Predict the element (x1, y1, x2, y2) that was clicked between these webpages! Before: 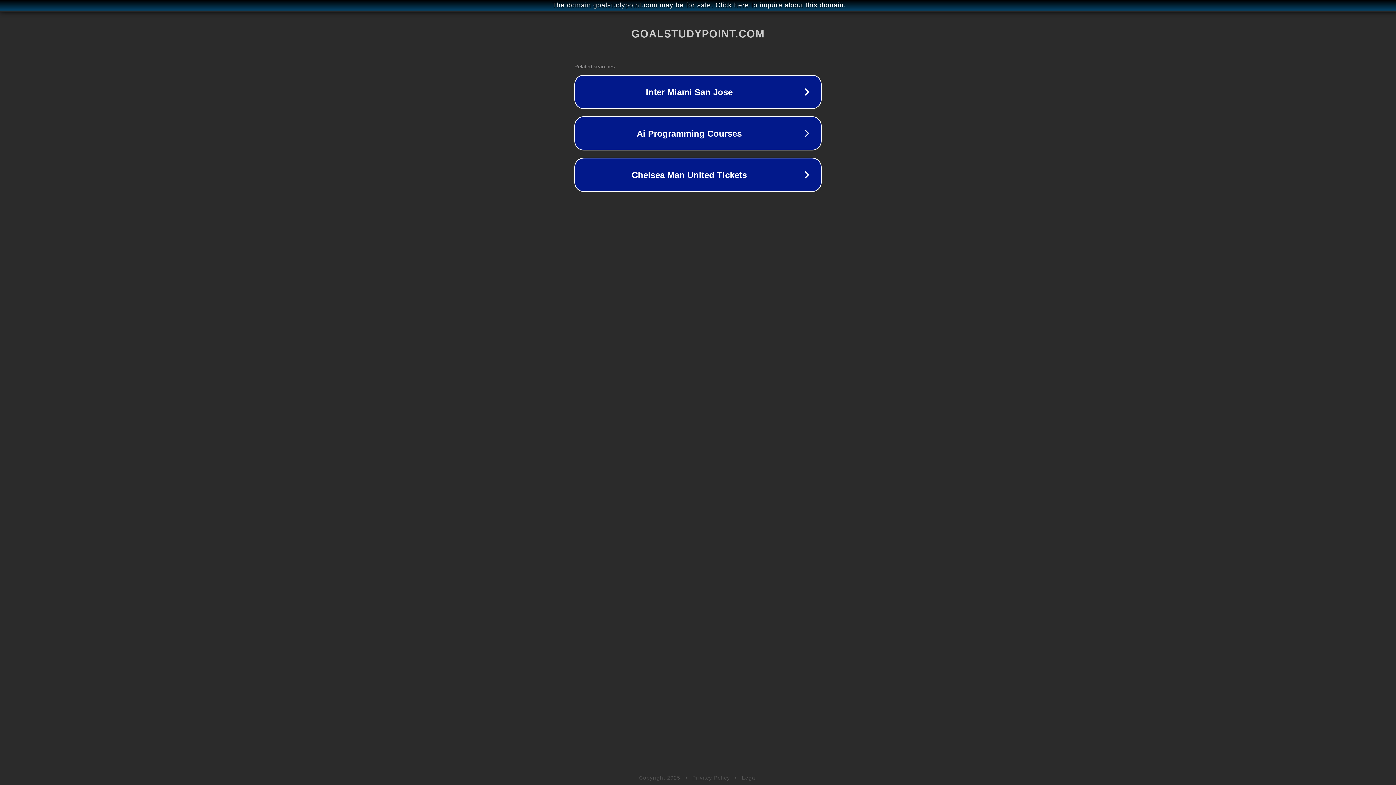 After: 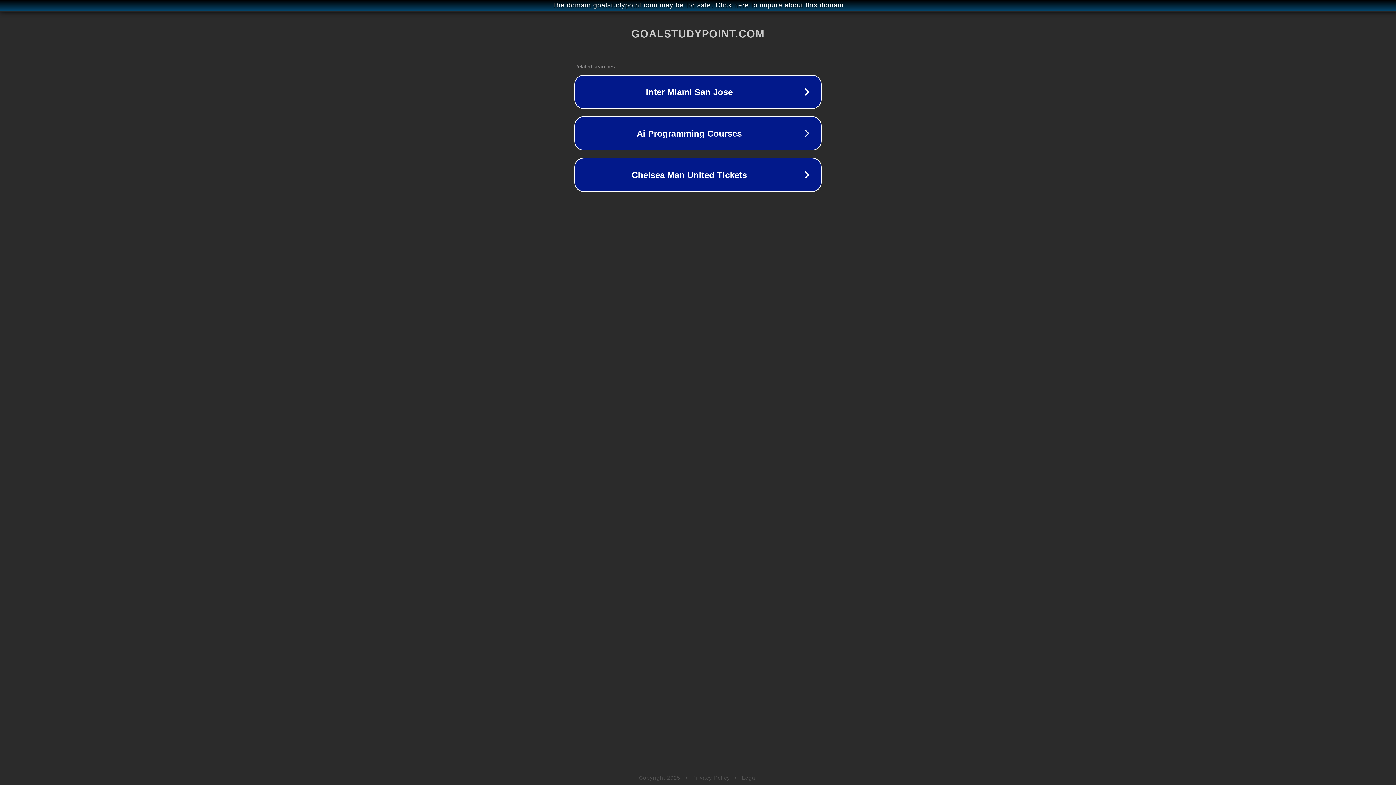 Action: label: Privacy Policy bbox: (692, 775, 730, 781)